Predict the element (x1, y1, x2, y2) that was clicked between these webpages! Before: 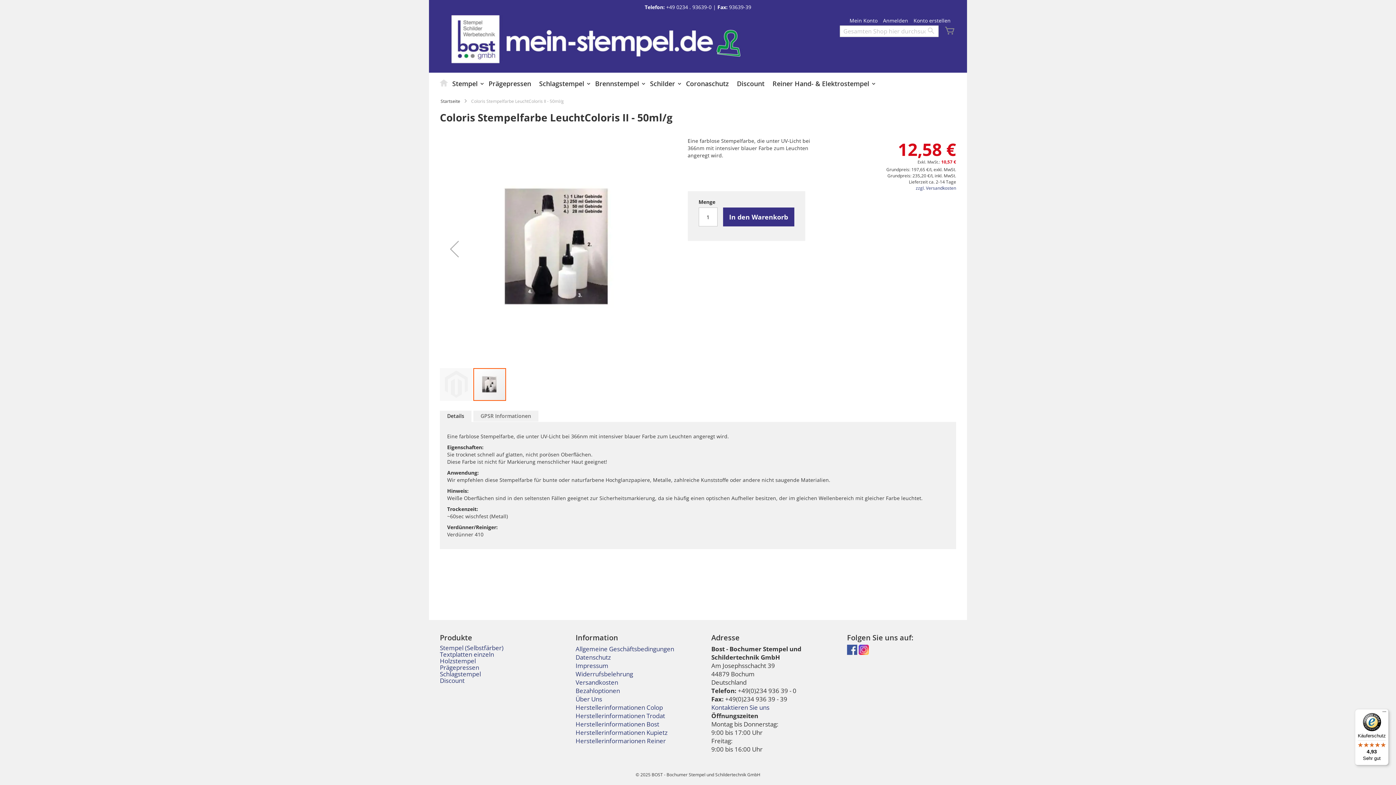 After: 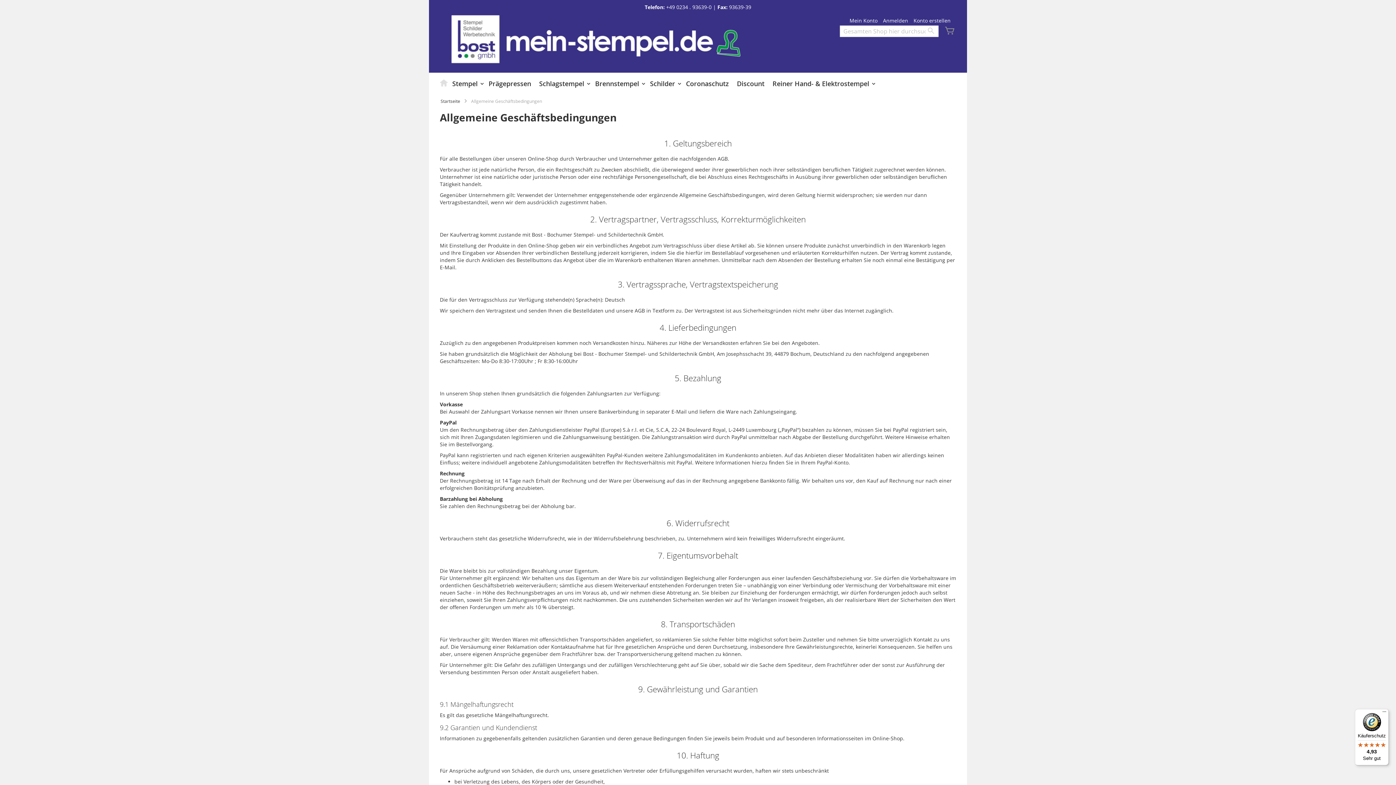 Action: bbox: (575, 645, 674, 653) label: Allgemeine Geschäftsbedingungen